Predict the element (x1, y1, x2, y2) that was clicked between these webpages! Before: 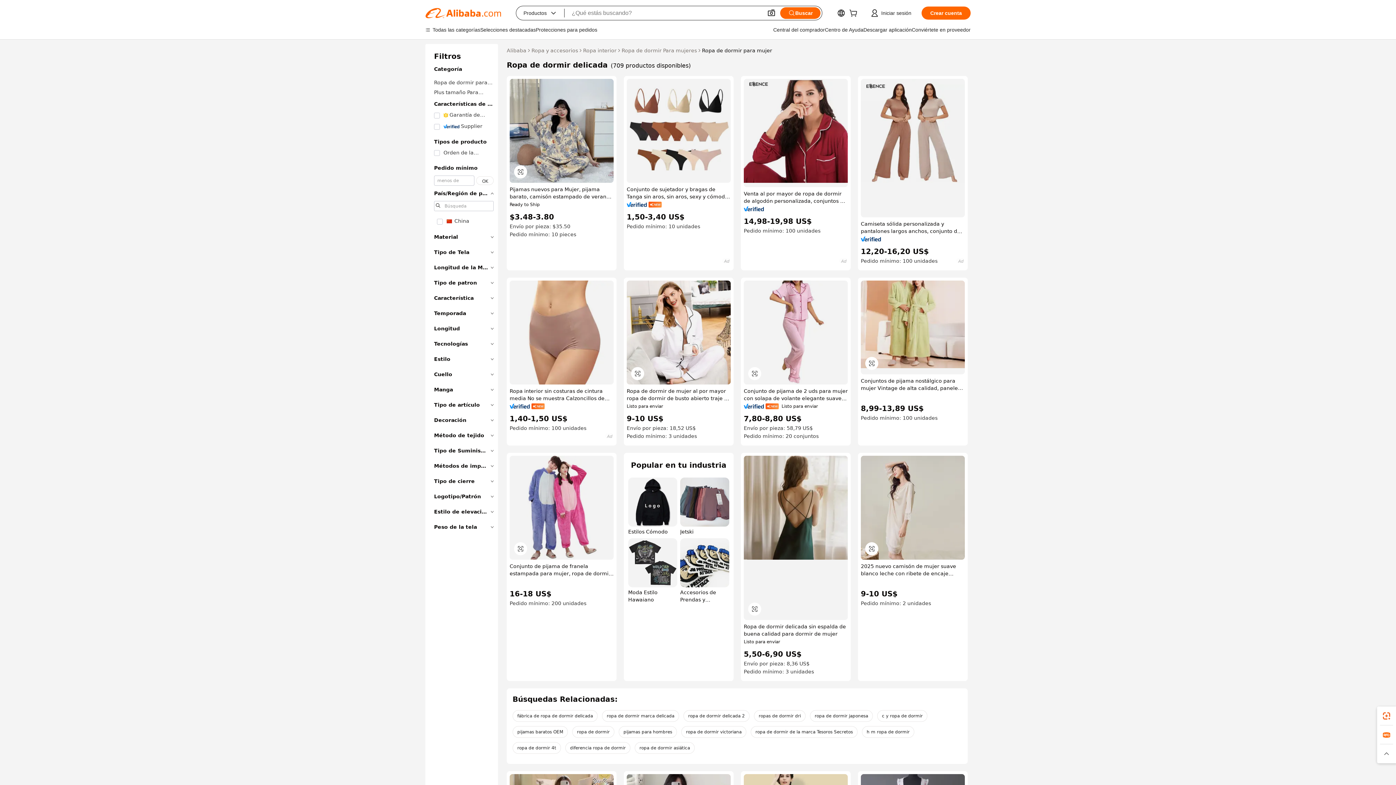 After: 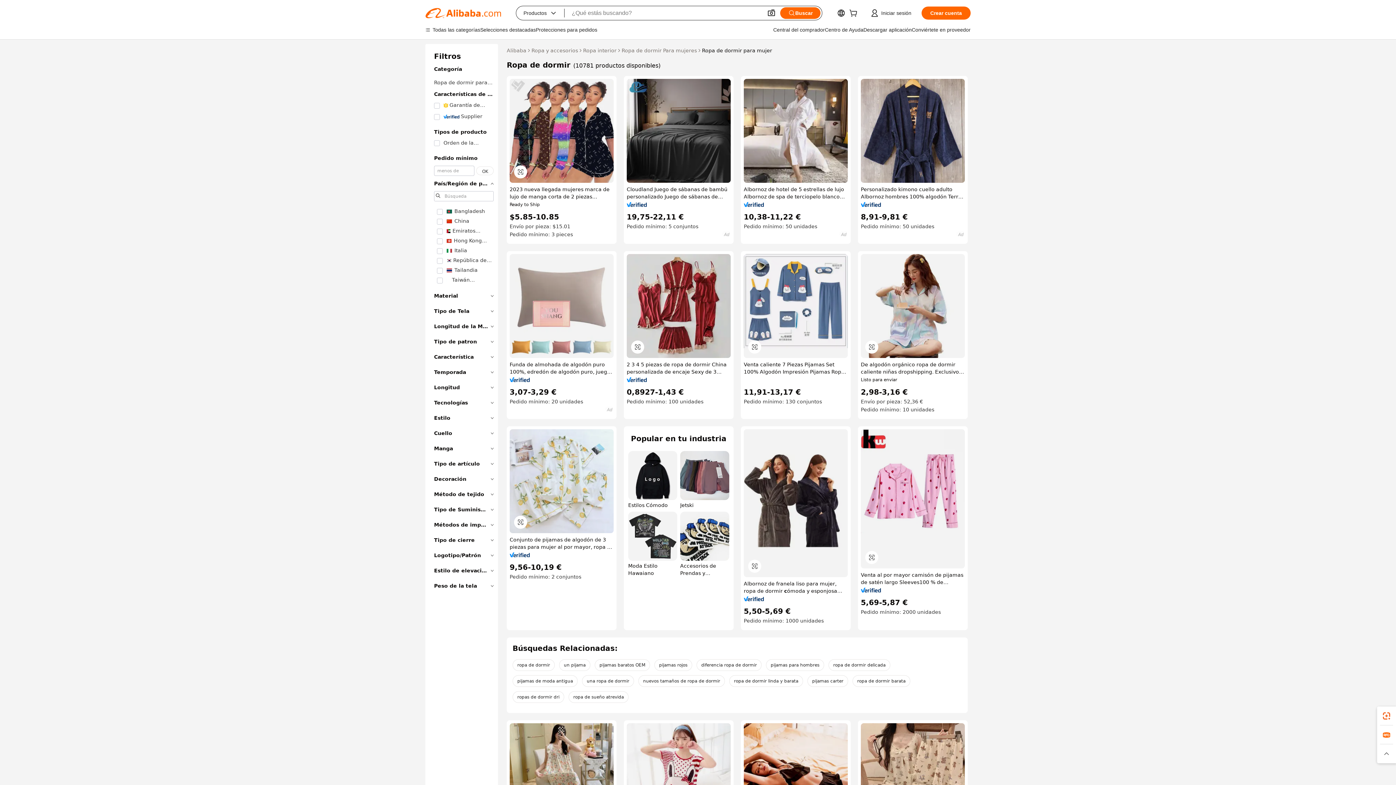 Action: label: ropa de dormir bbox: (572, 726, 614, 738)